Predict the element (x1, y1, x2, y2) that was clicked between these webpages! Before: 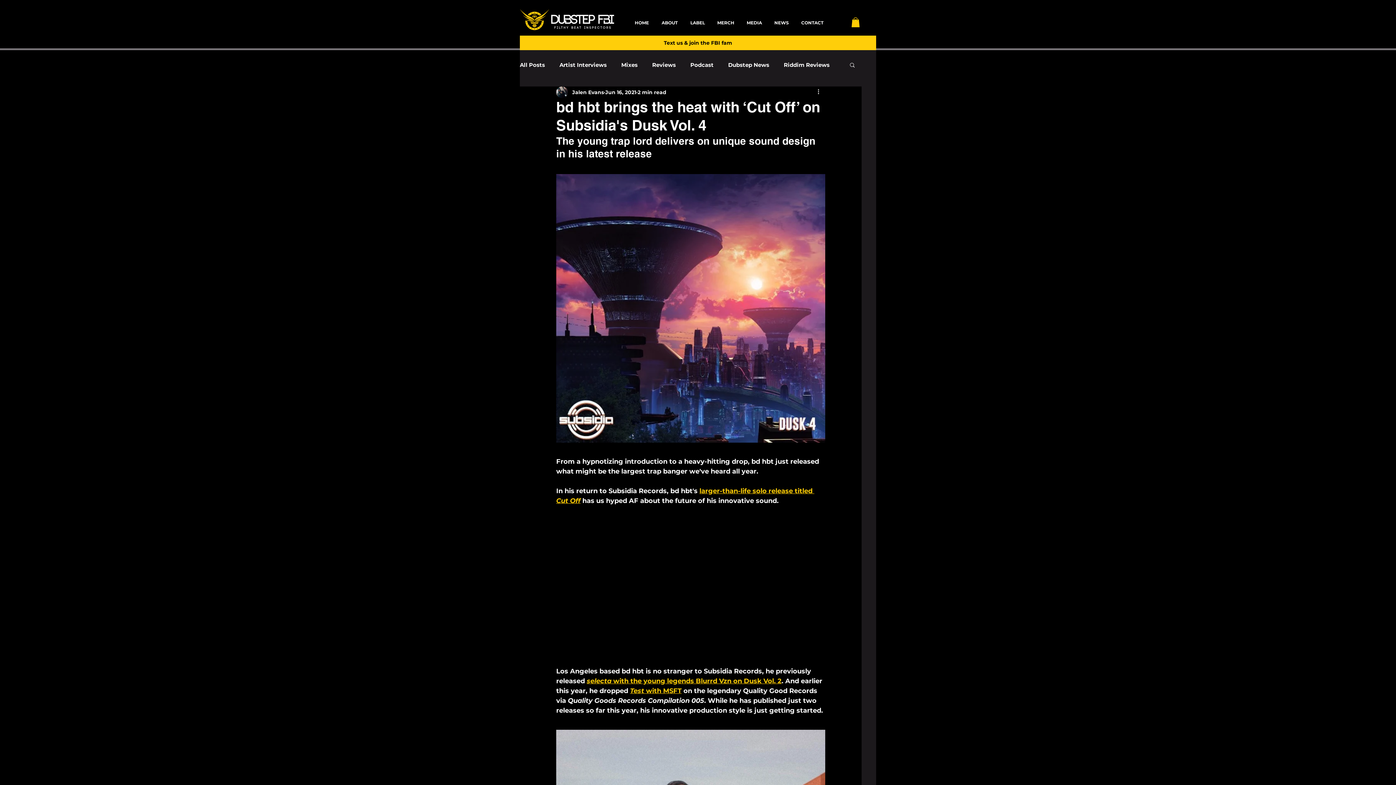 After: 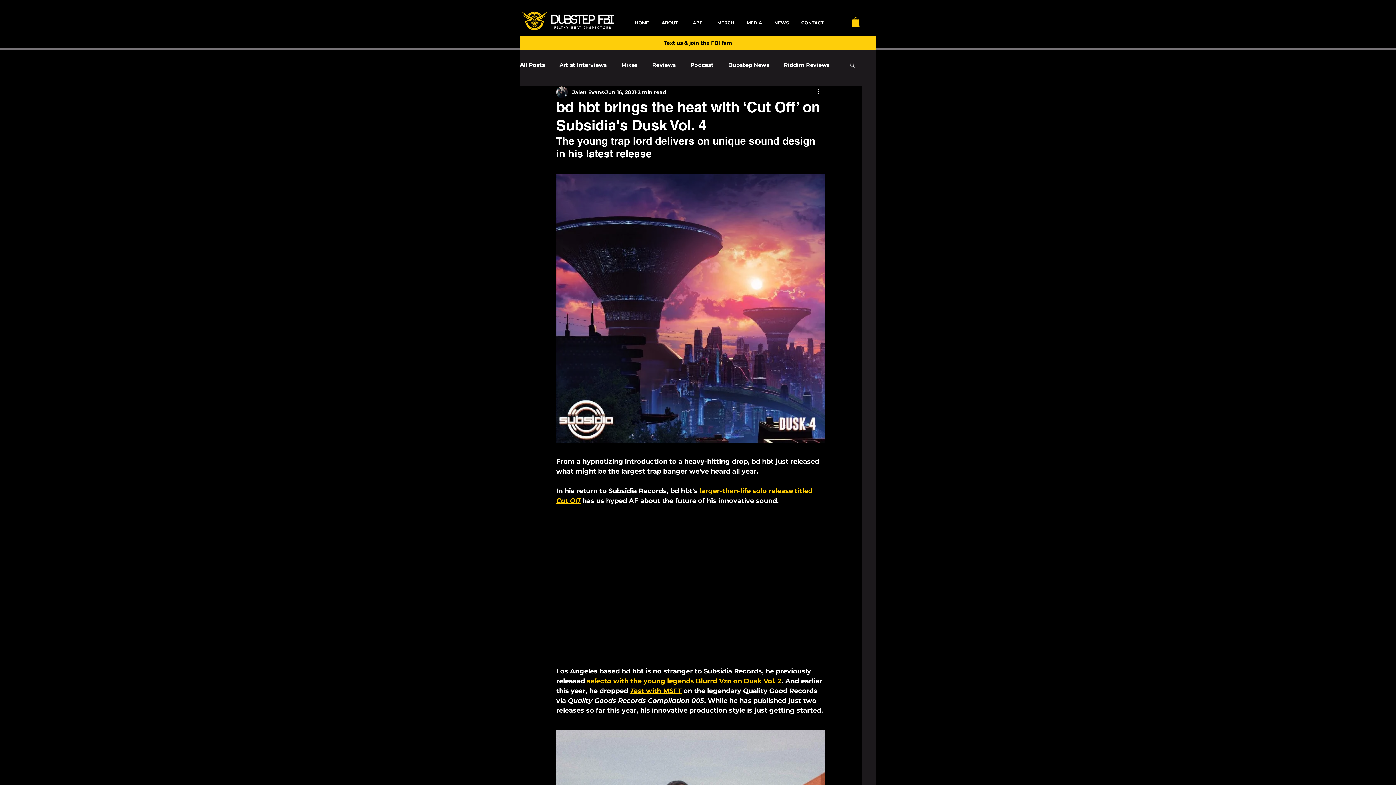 Action: bbox: (851, 17, 860, 27)